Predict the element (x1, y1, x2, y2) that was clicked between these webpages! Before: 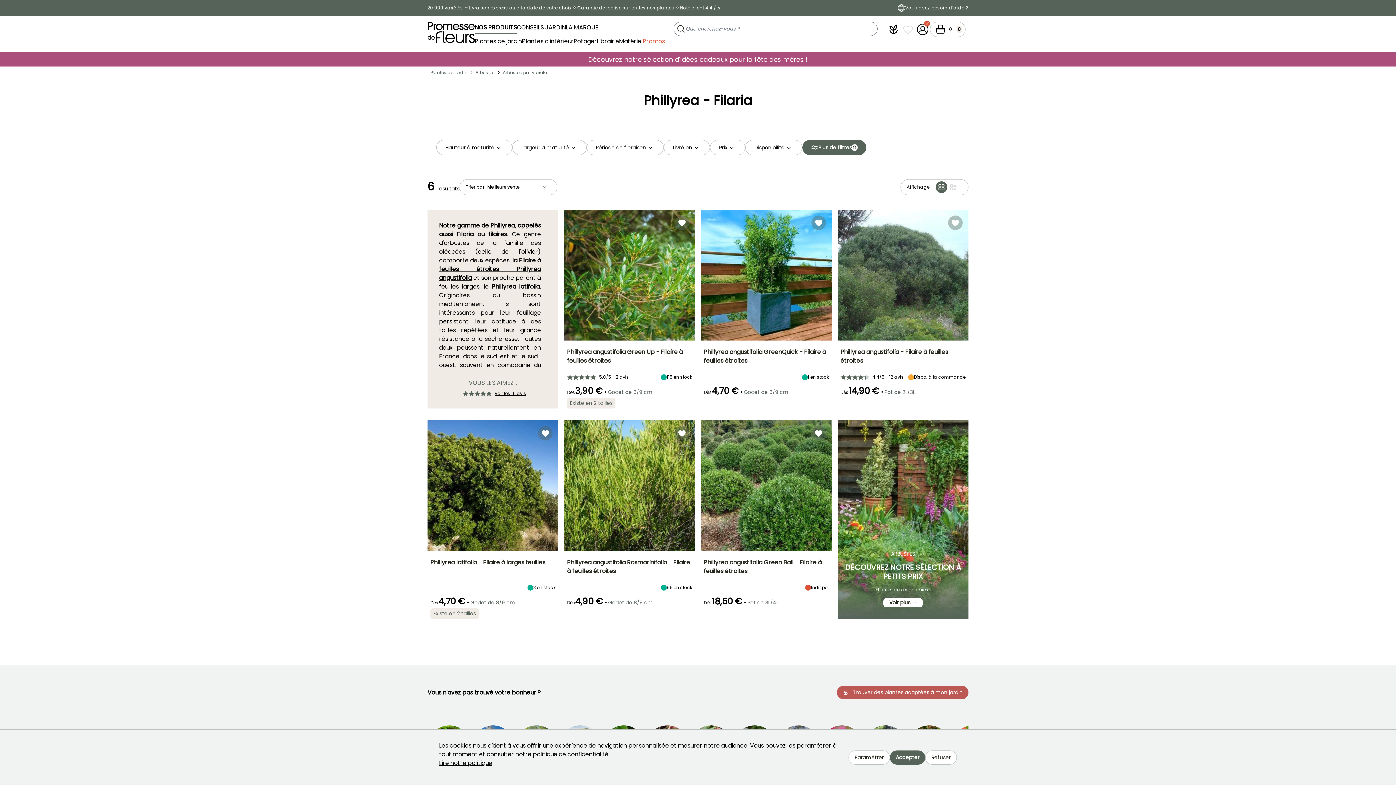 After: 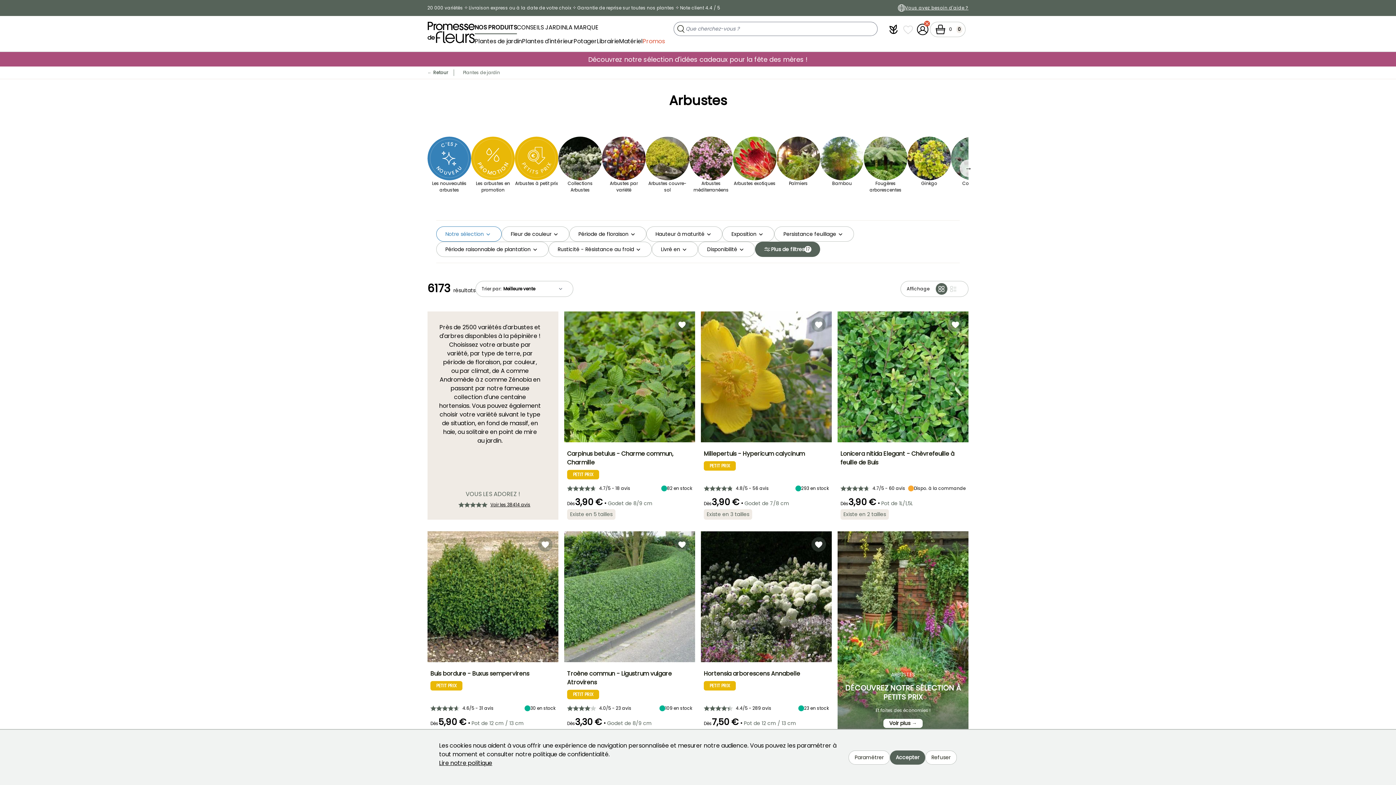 Action: bbox: (472, 69, 497, 76) label: Arbustes